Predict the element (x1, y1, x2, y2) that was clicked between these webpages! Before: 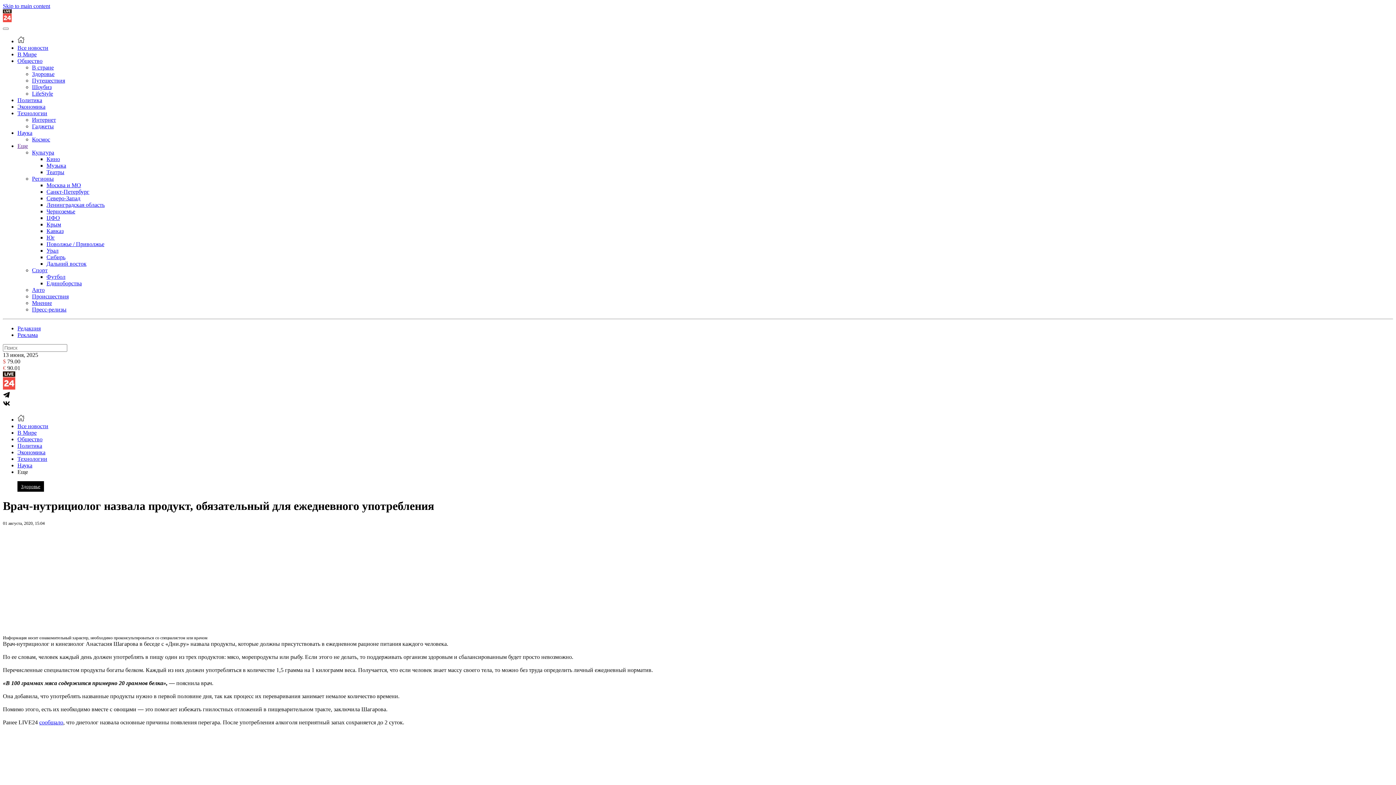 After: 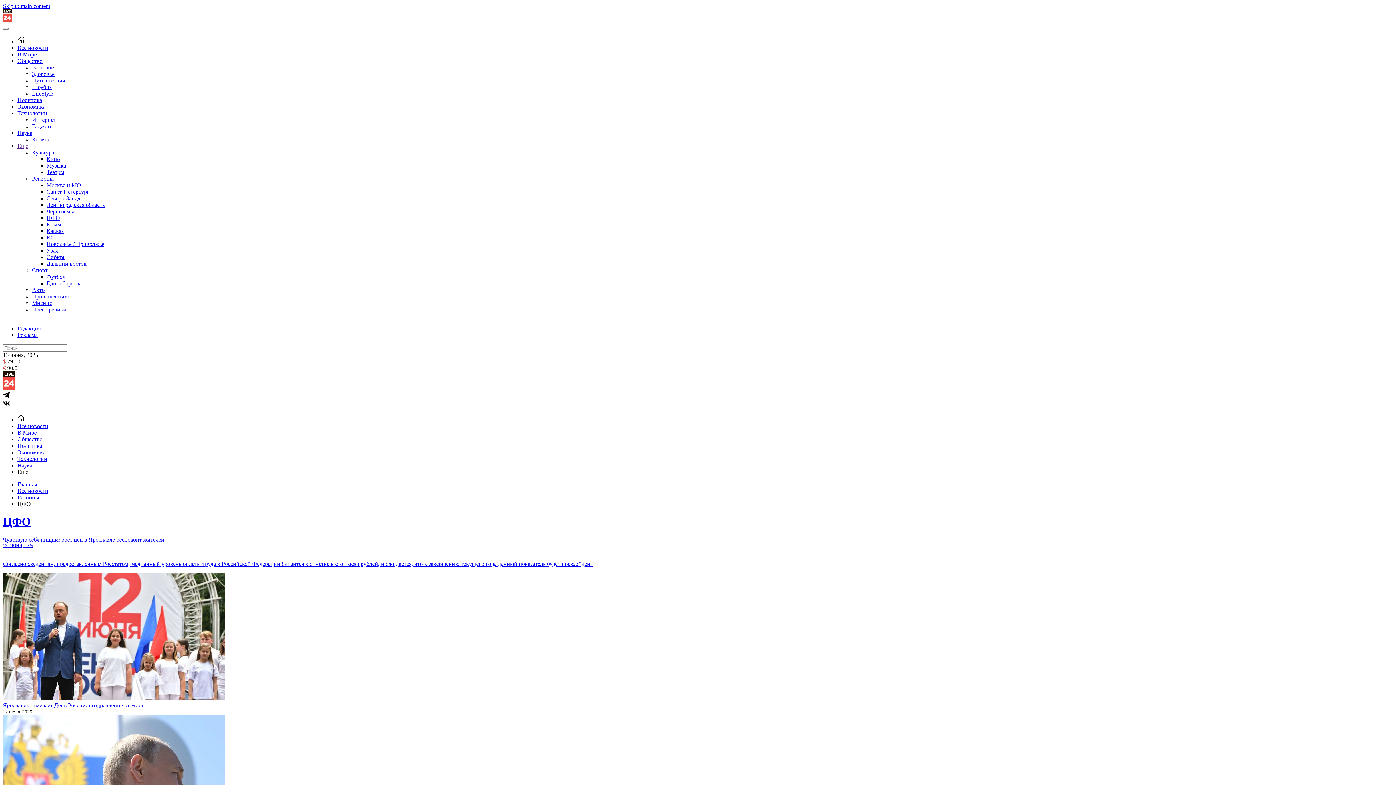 Action: label: ЦФО bbox: (46, 214, 60, 221)